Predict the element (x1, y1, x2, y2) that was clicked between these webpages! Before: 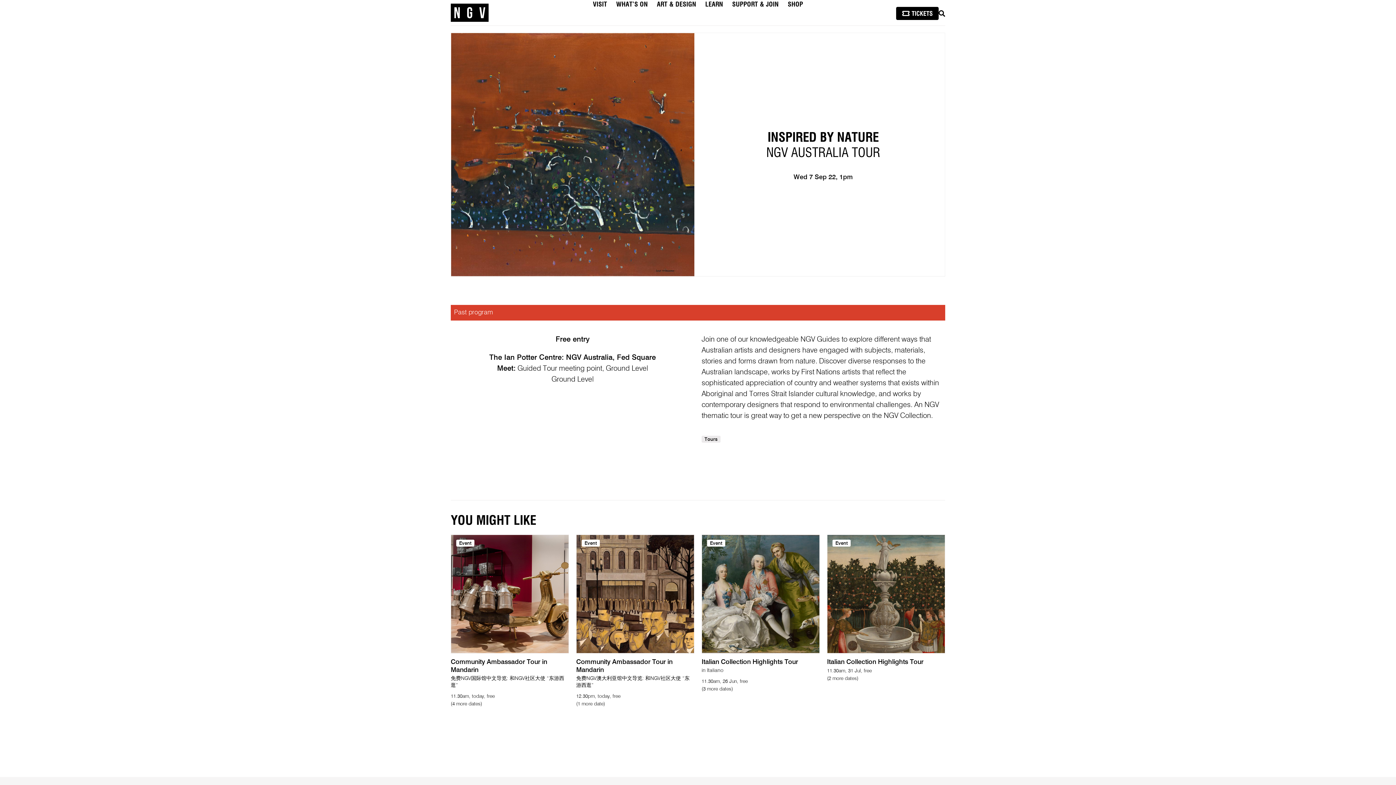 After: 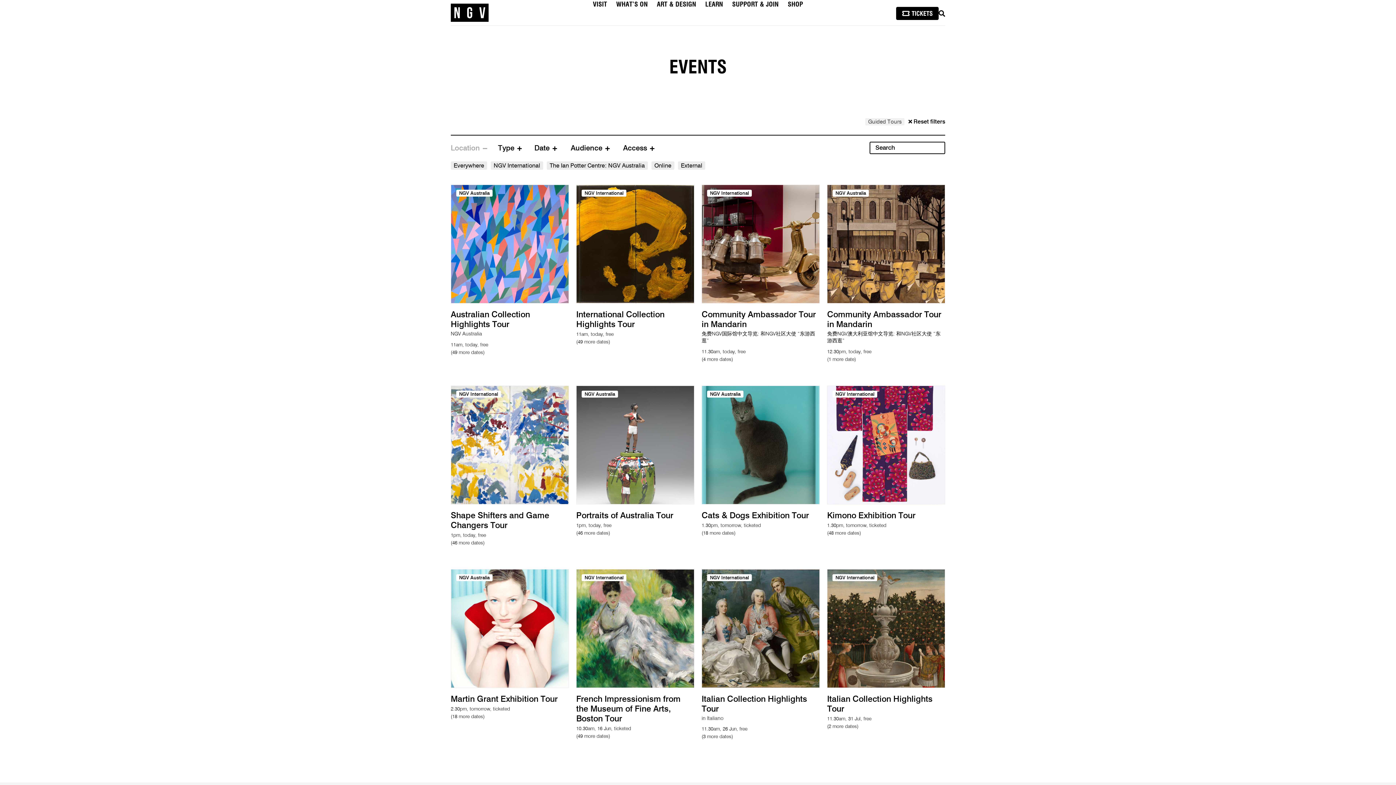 Action: bbox: (701, 435, 720, 442) label: Tours